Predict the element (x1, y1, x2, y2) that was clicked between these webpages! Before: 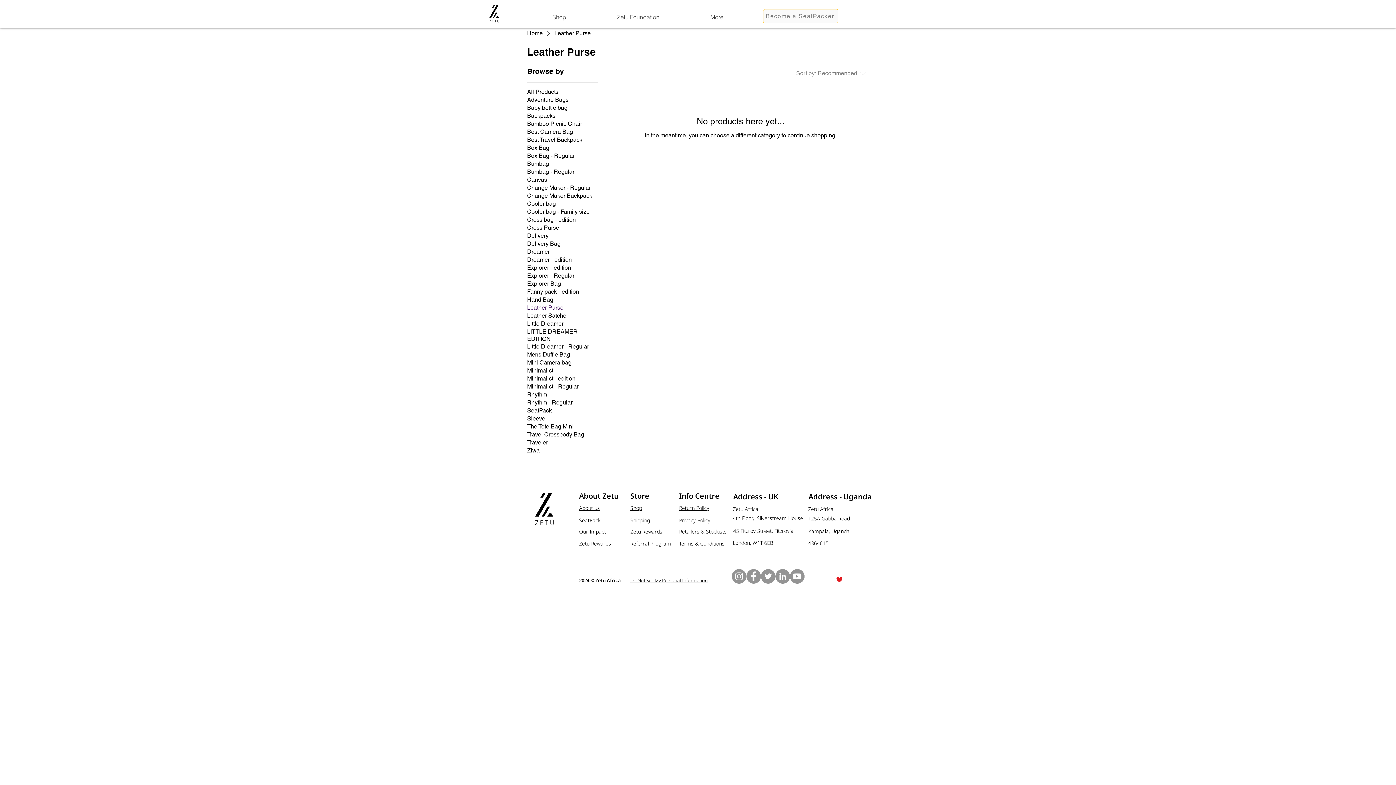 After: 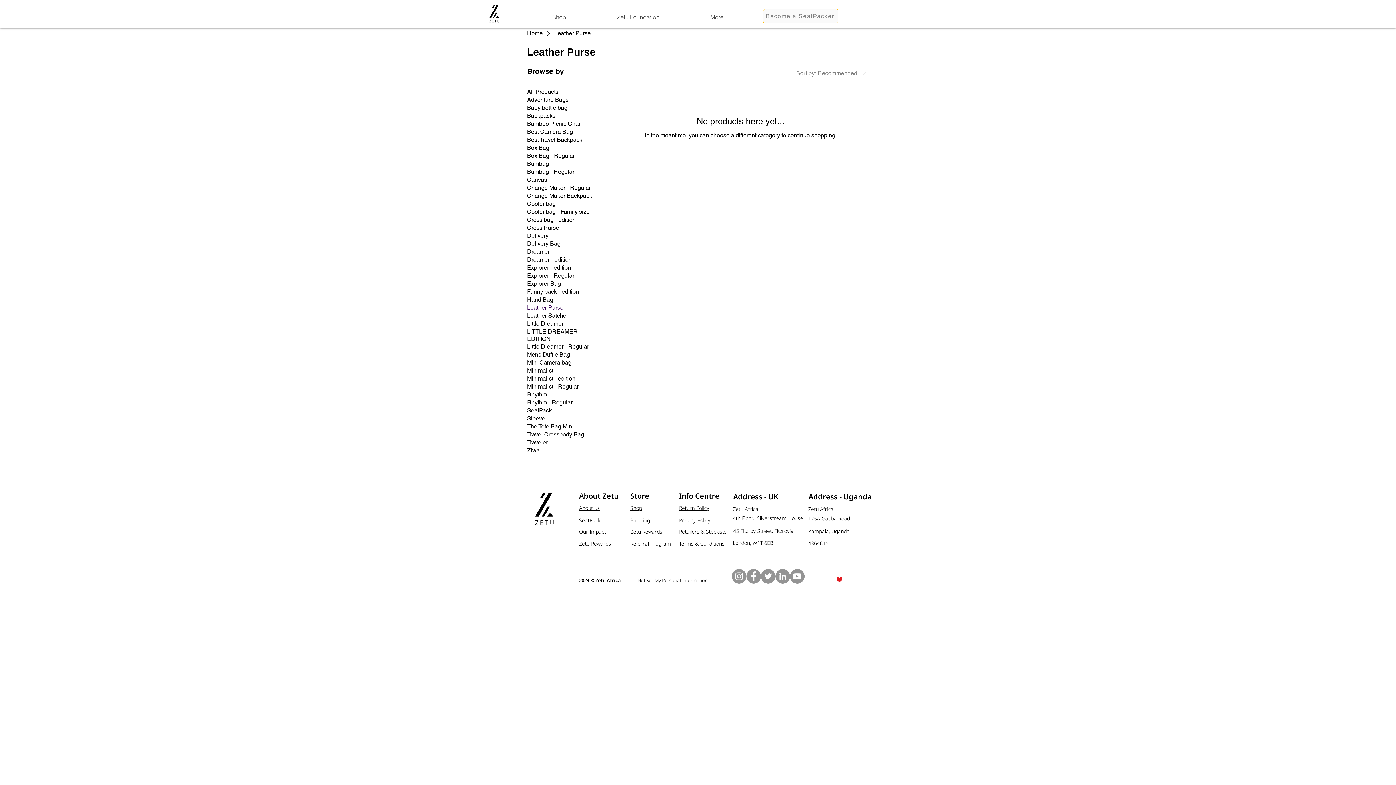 Action: label: Twitter bbox: (761, 569, 775, 584)